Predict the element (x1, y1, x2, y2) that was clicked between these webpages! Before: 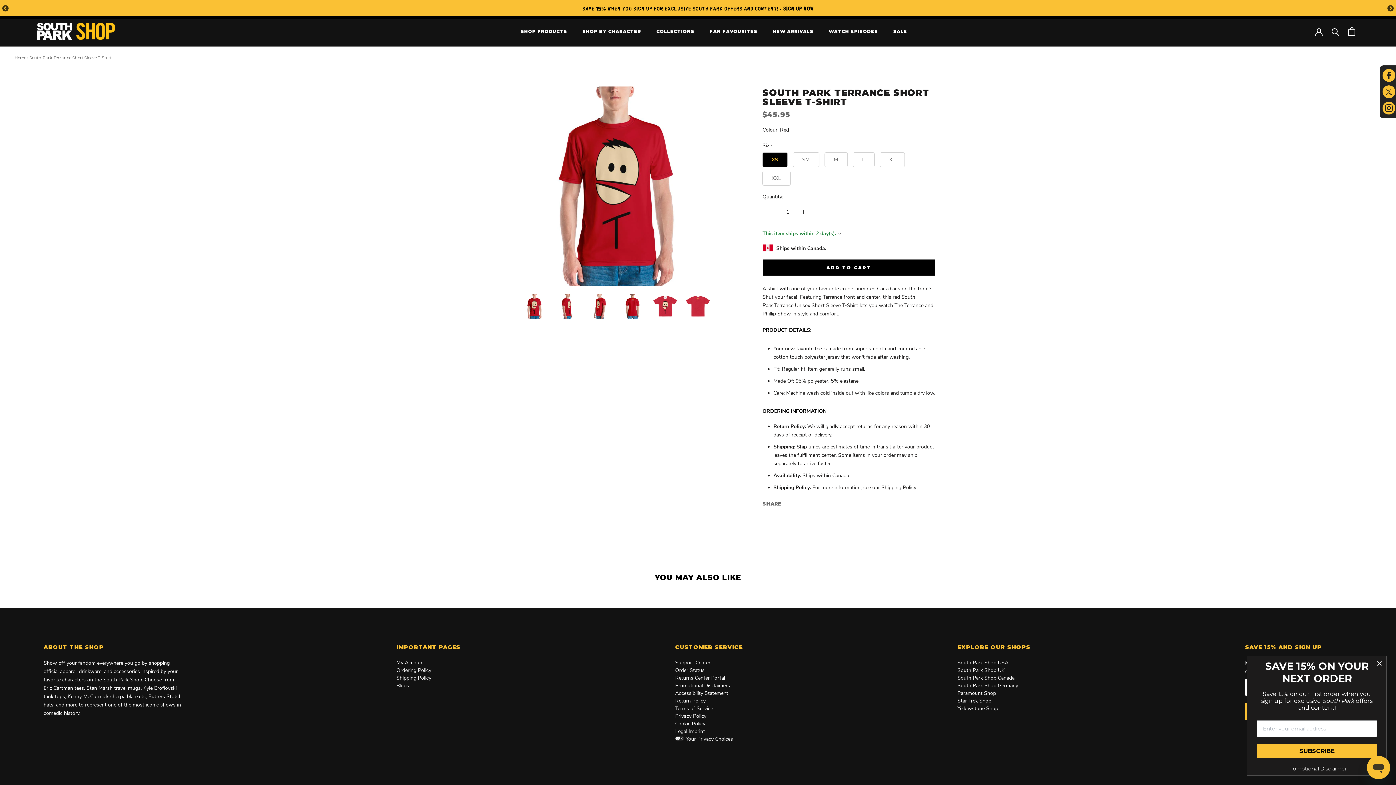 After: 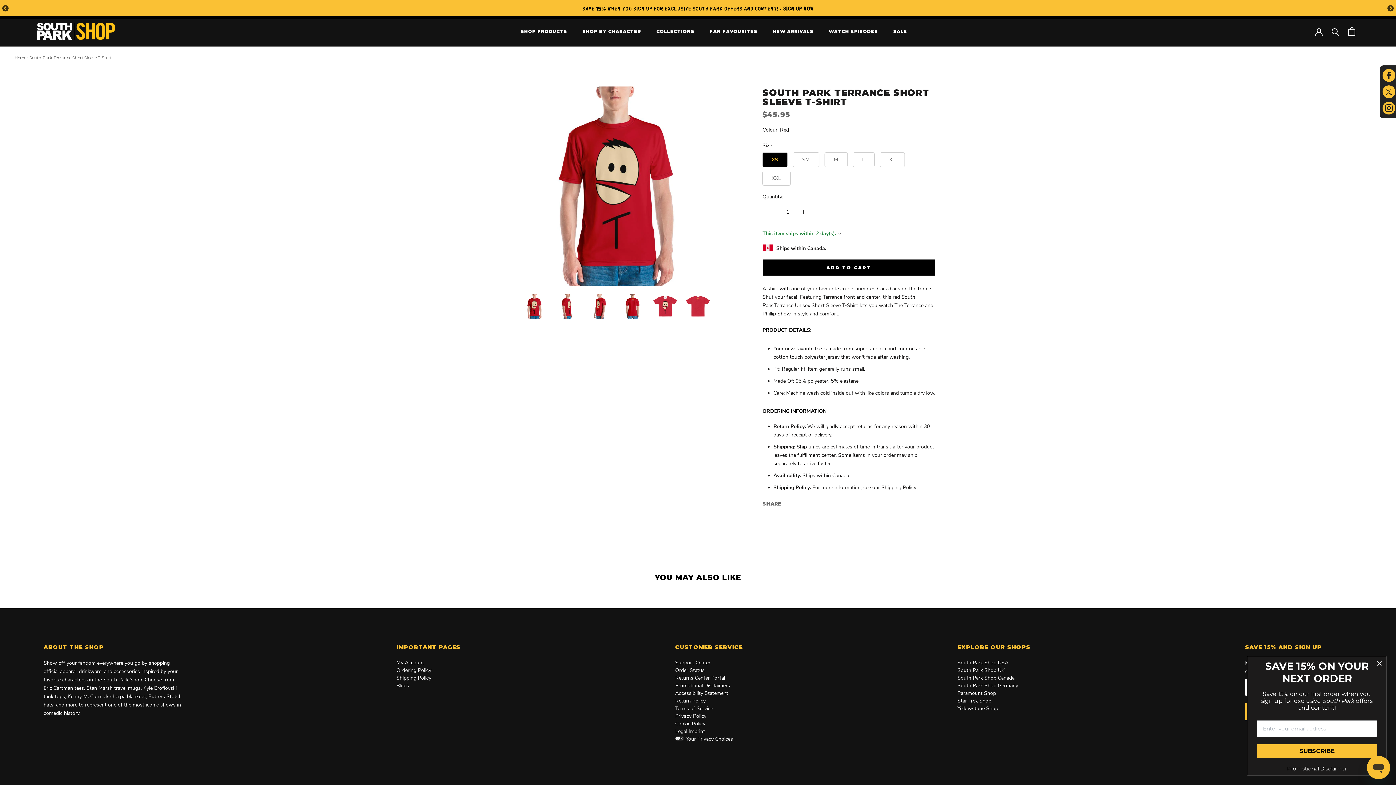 Action: bbox: (957, 690, 996, 697) label: Paramount Shop